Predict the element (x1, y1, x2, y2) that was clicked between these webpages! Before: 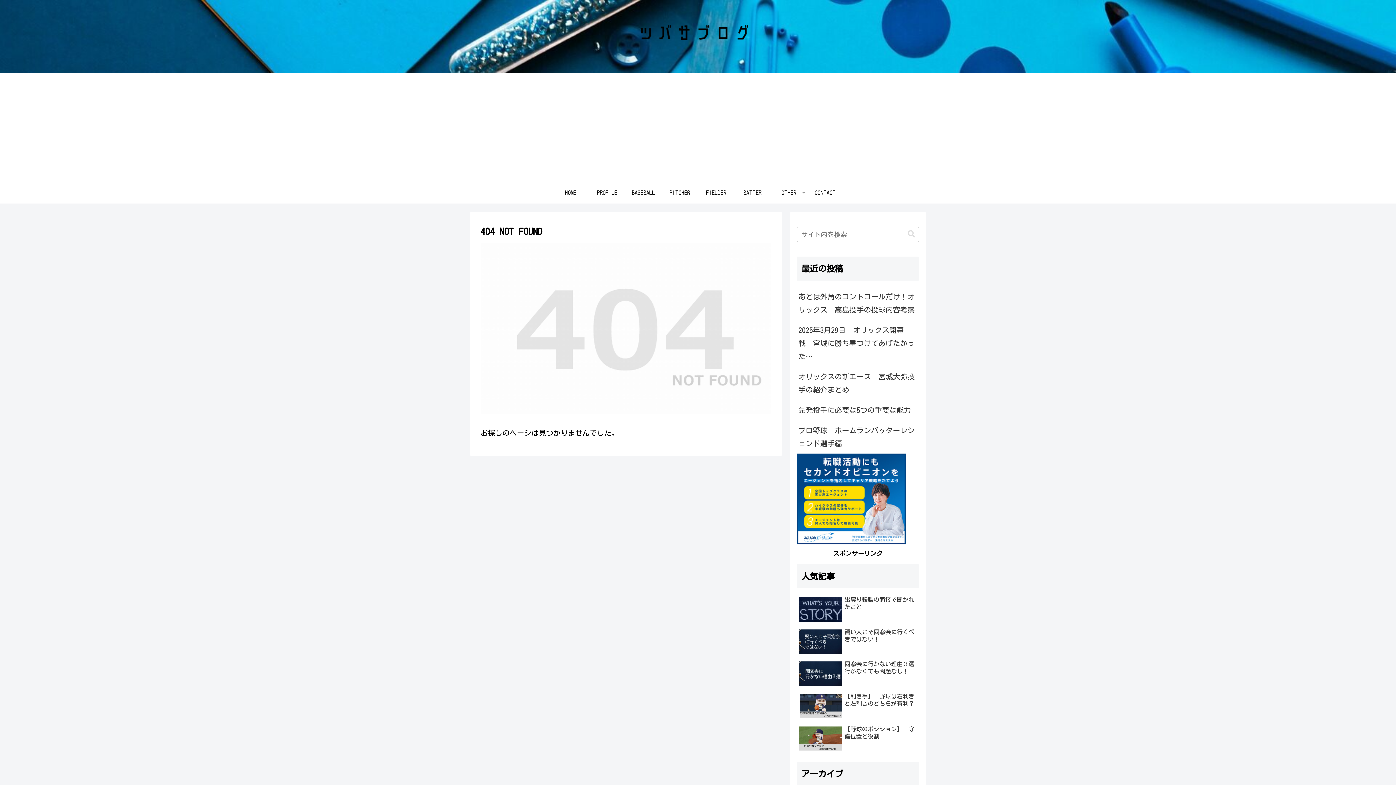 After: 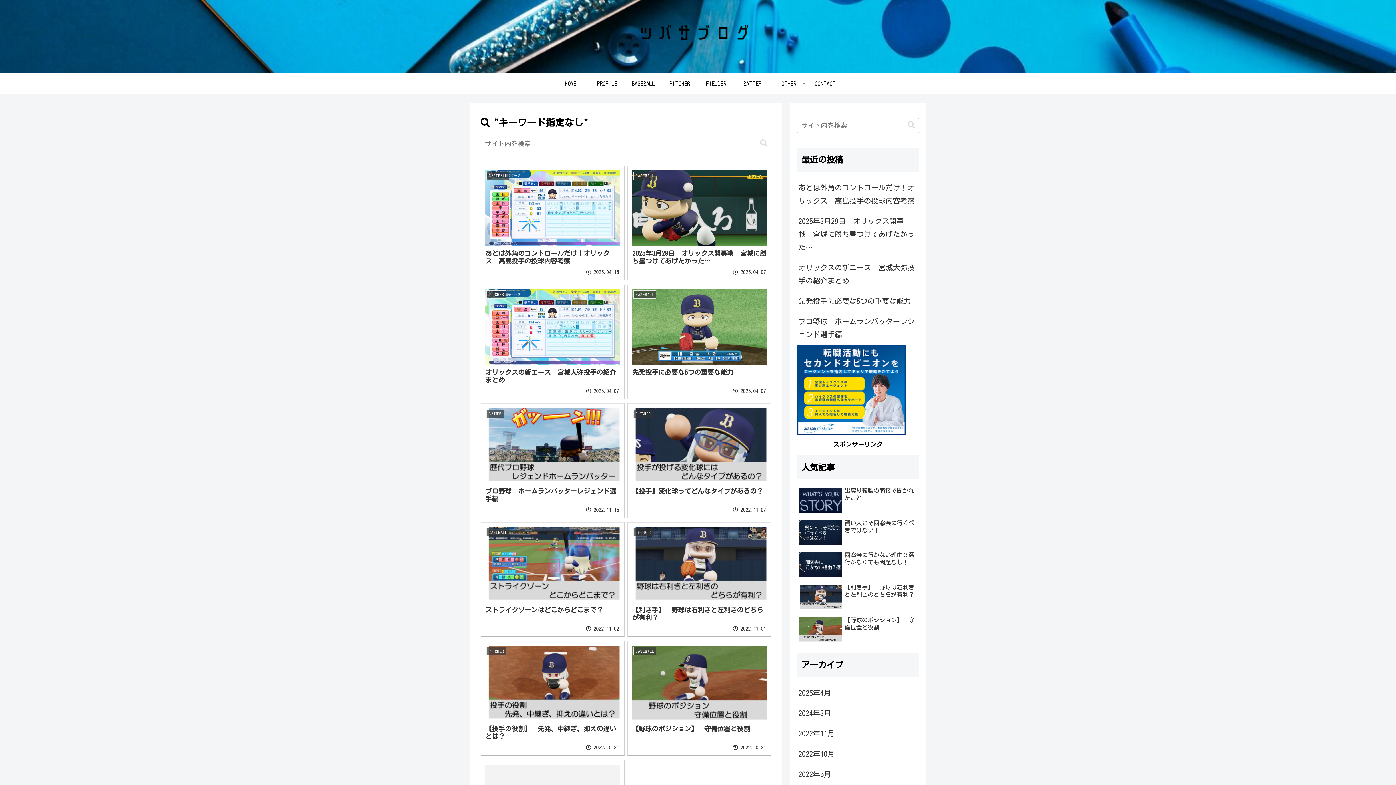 Action: label: button bbox: (905, 230, 918, 238)